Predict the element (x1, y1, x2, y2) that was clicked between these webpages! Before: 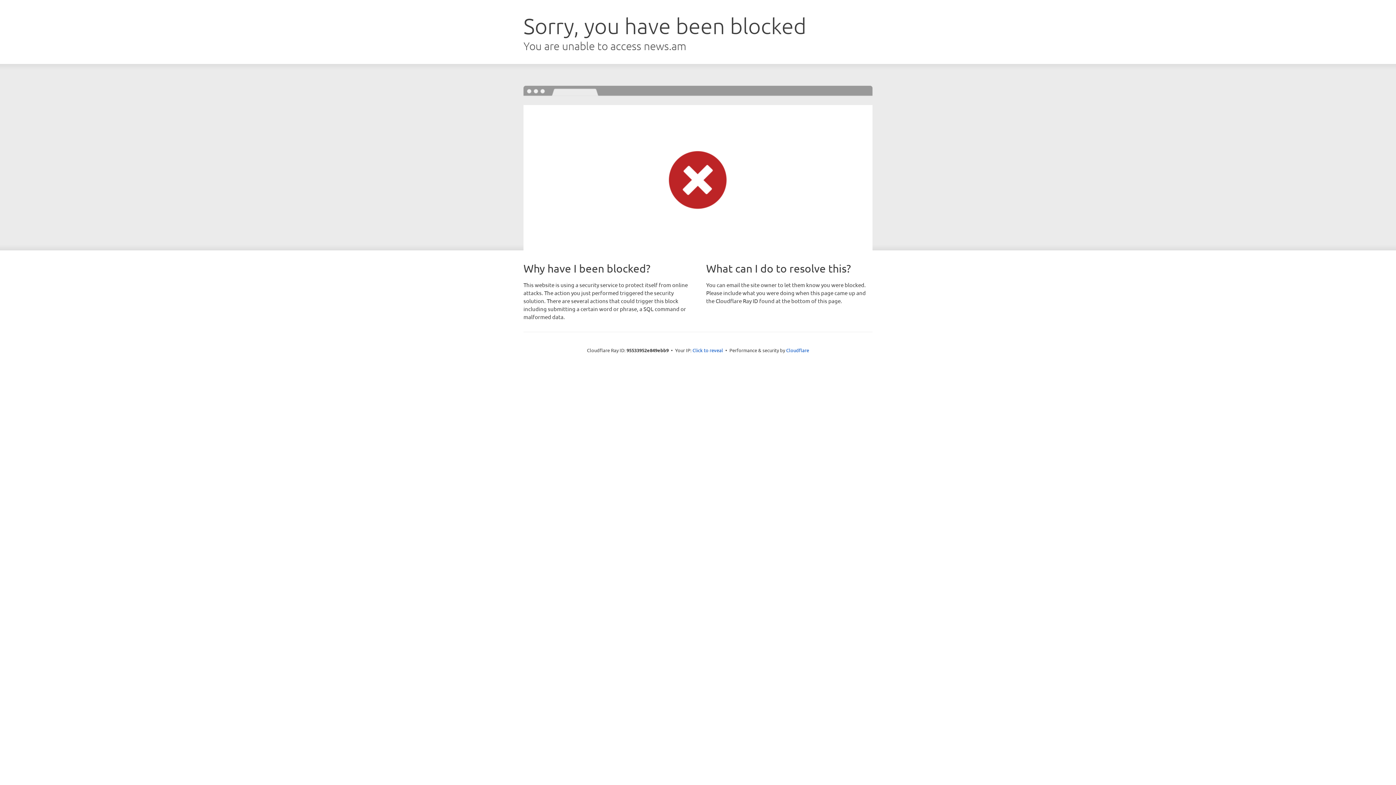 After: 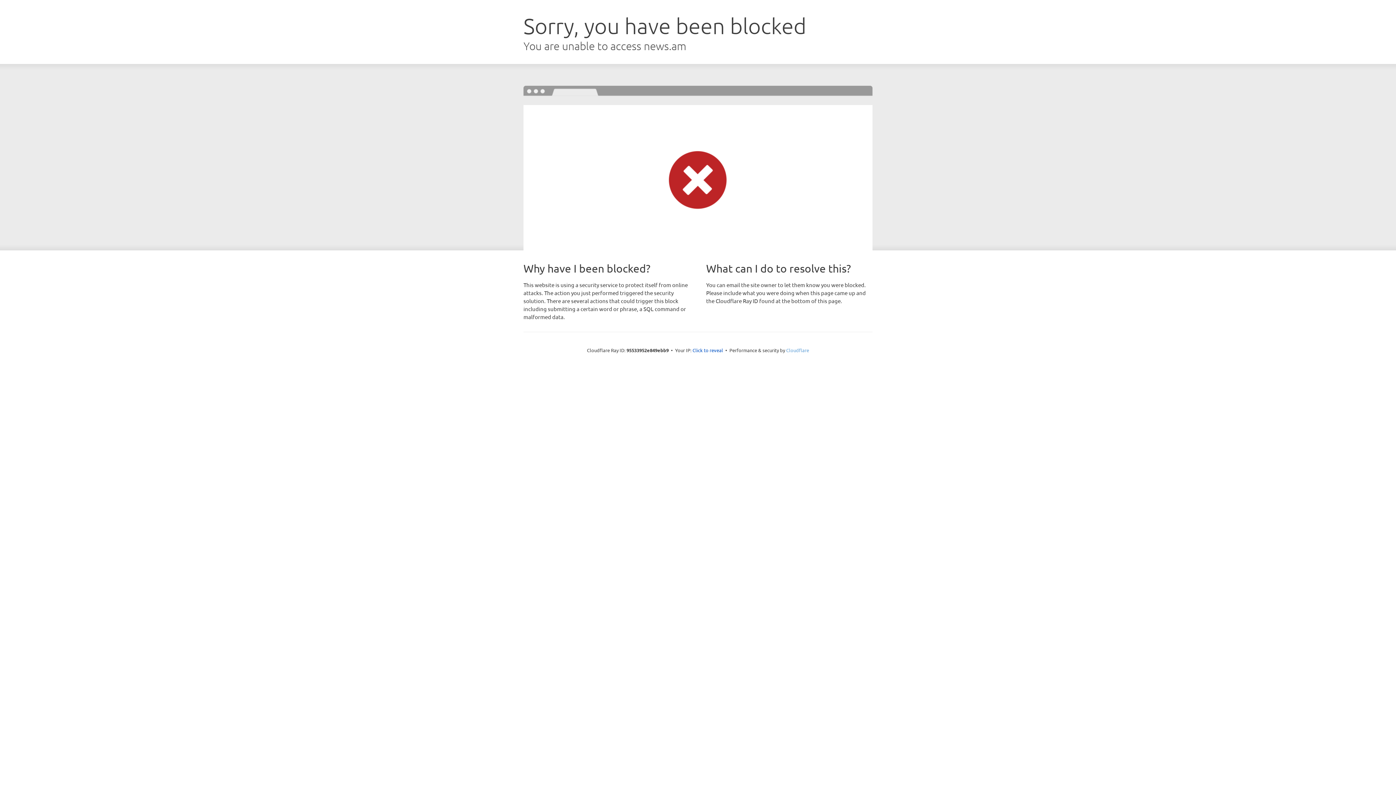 Action: label: Cloudflare bbox: (786, 347, 809, 353)